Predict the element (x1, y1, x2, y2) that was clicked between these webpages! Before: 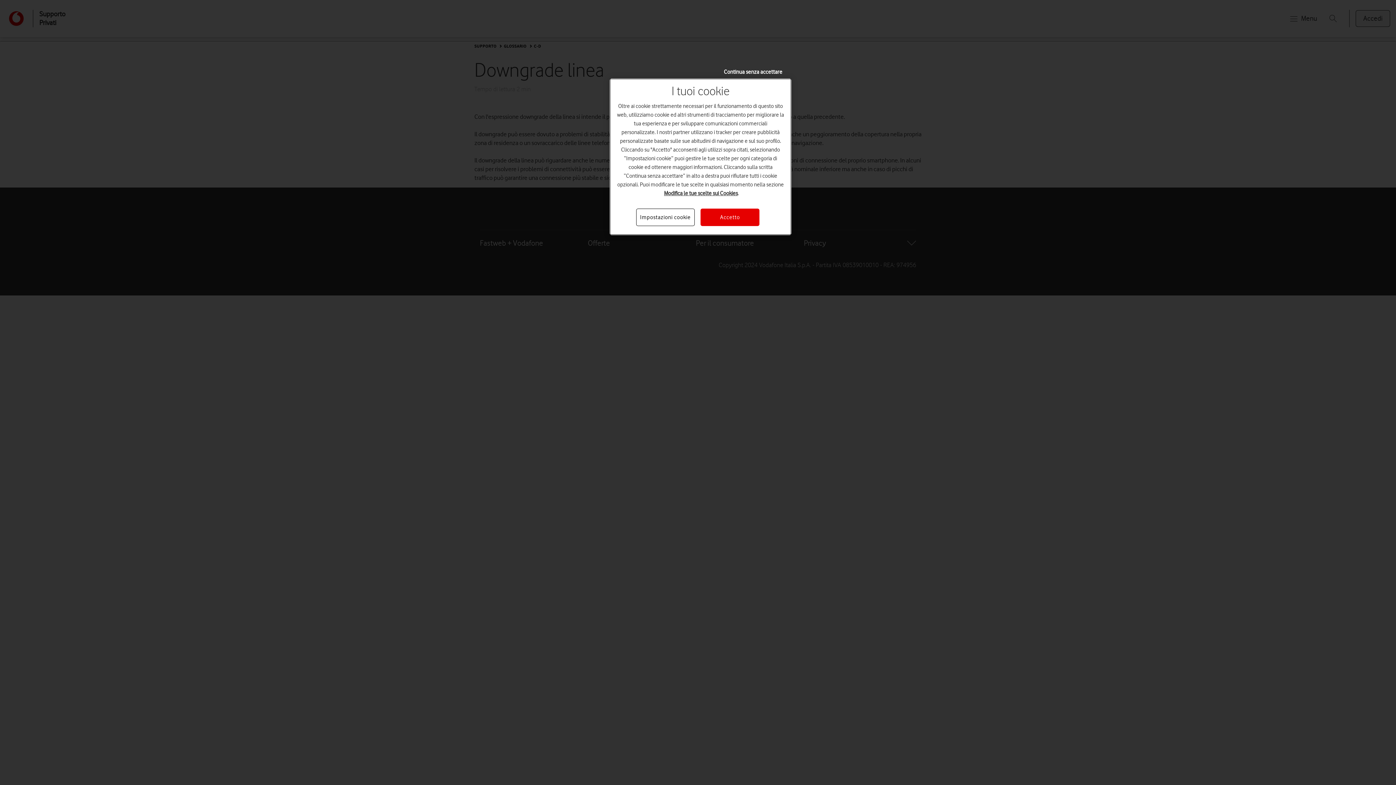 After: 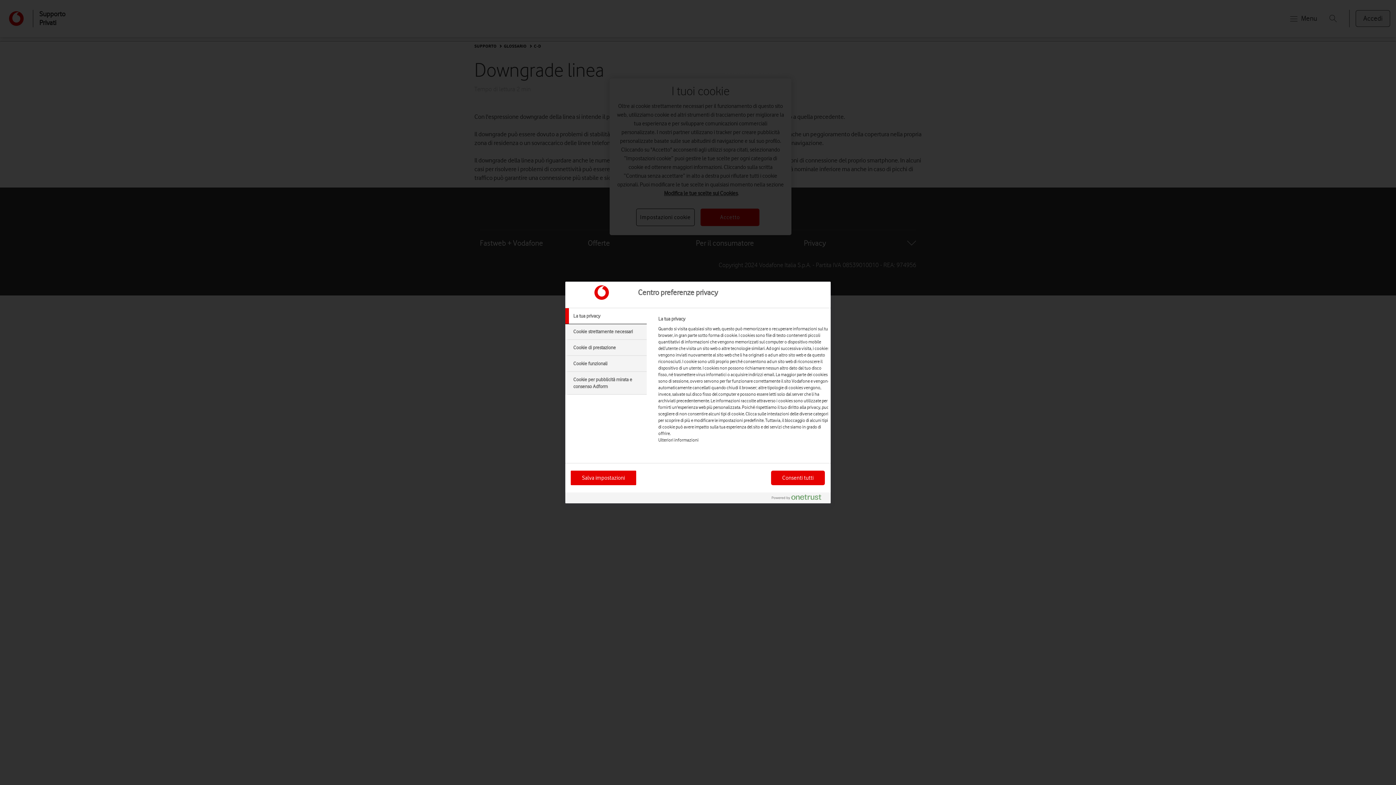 Action: label: Impostazioni cookie bbox: (636, 208, 694, 226)